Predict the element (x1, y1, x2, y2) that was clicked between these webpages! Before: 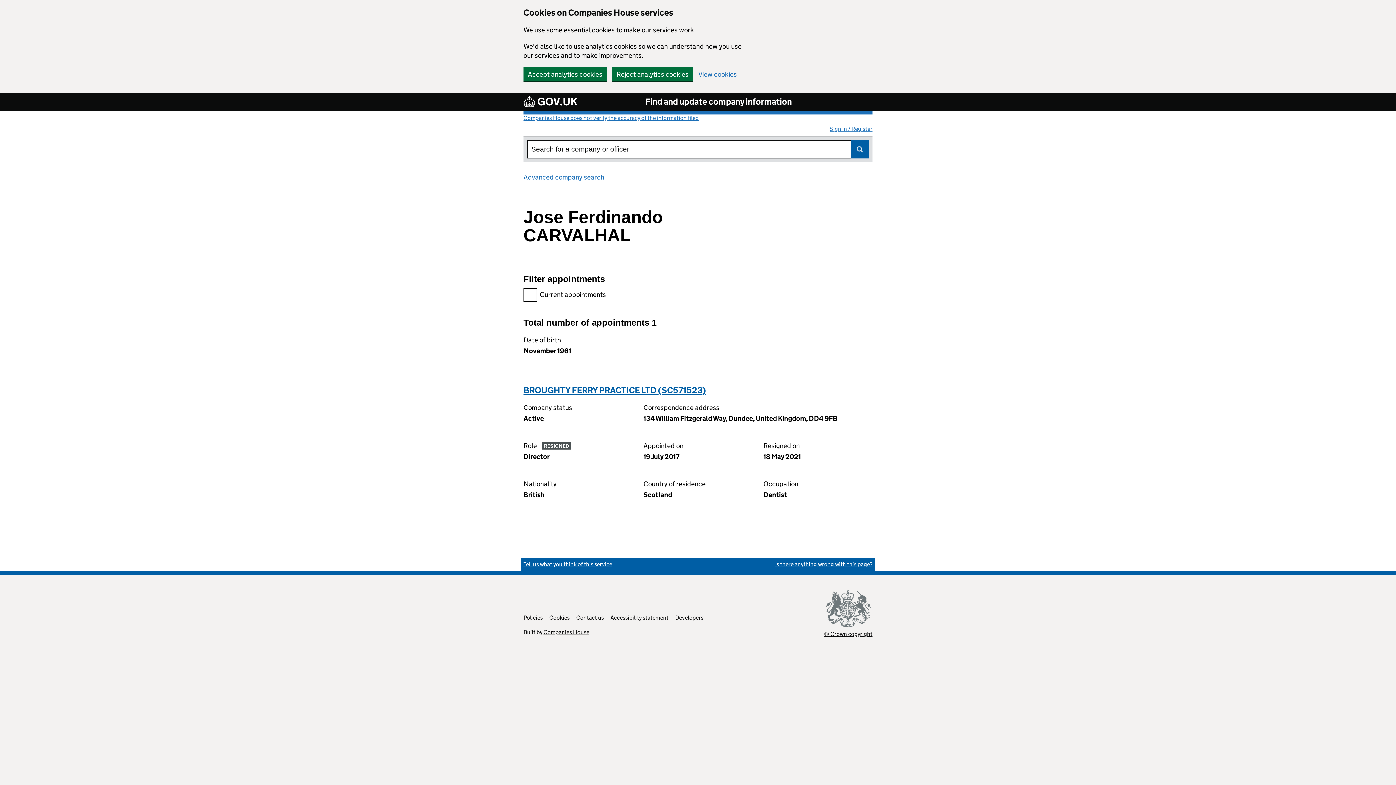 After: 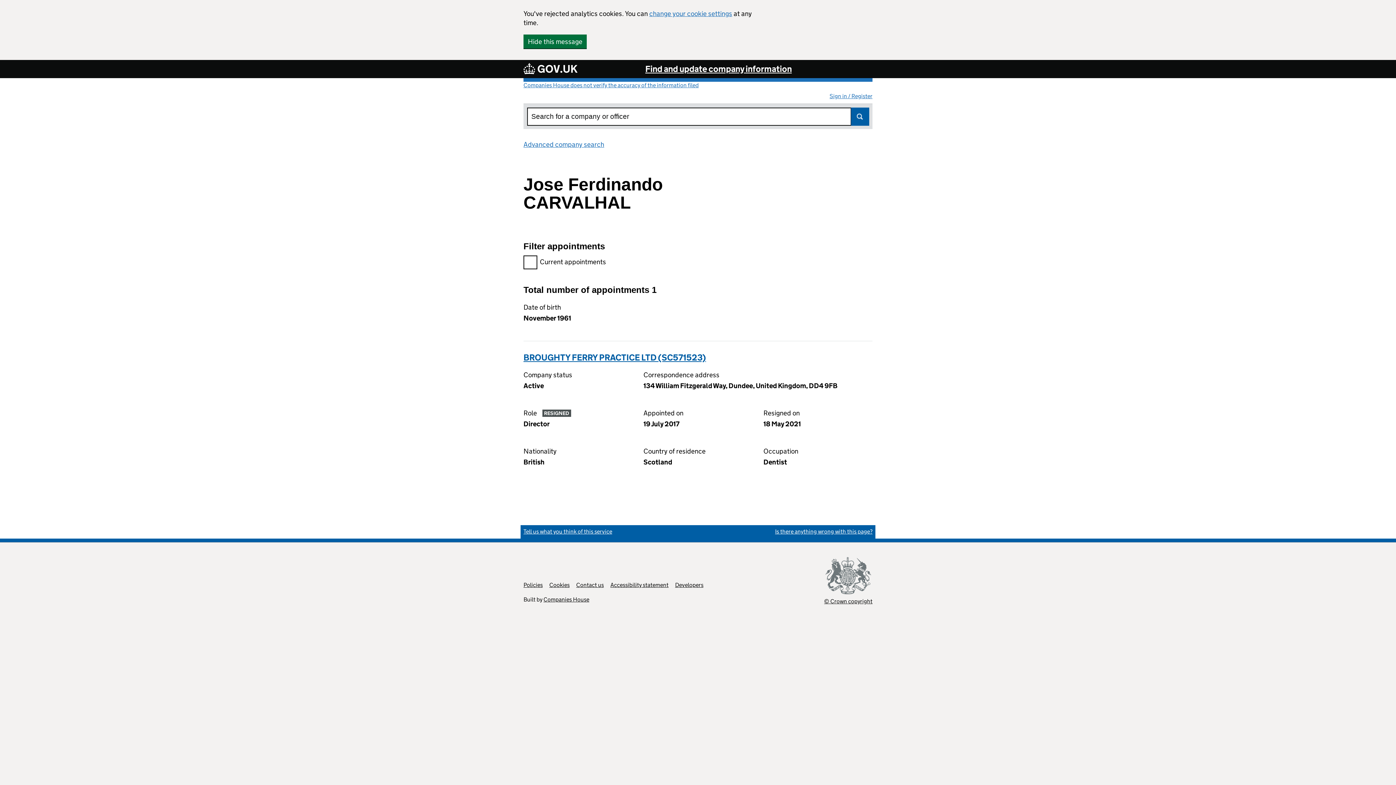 Action: bbox: (612, 67, 693, 81) label: Reject analytics cookies